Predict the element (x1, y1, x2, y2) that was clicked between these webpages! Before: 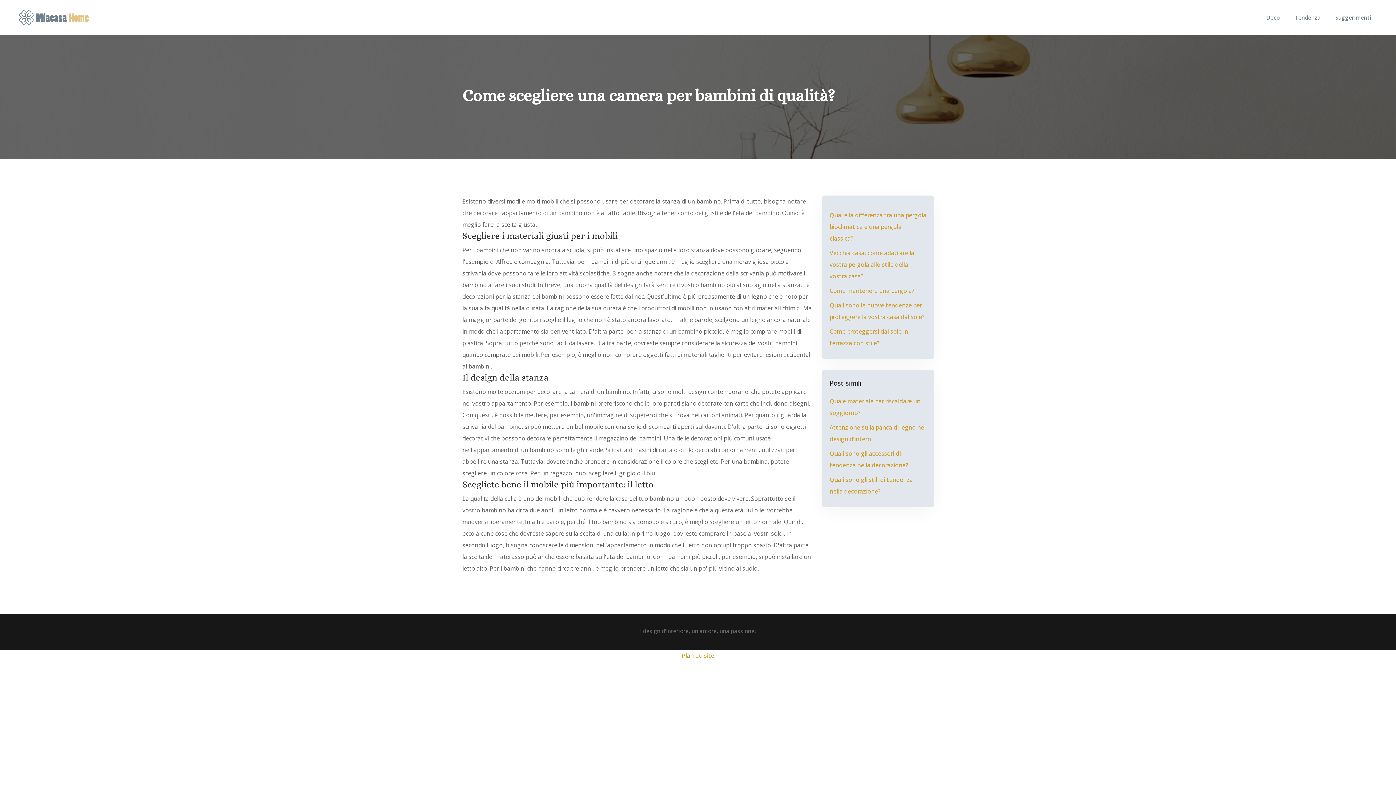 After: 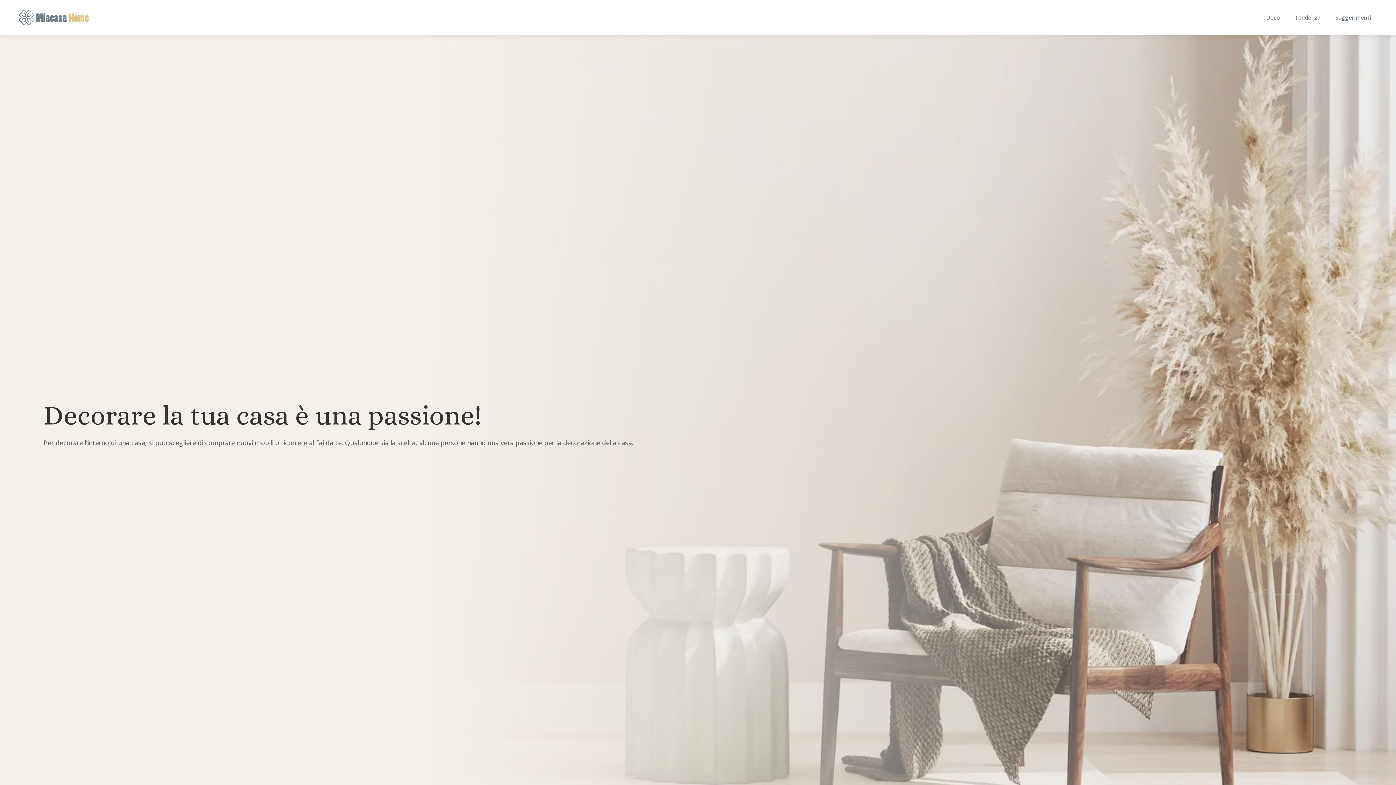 Action: bbox: (17, 6, 90, 28)